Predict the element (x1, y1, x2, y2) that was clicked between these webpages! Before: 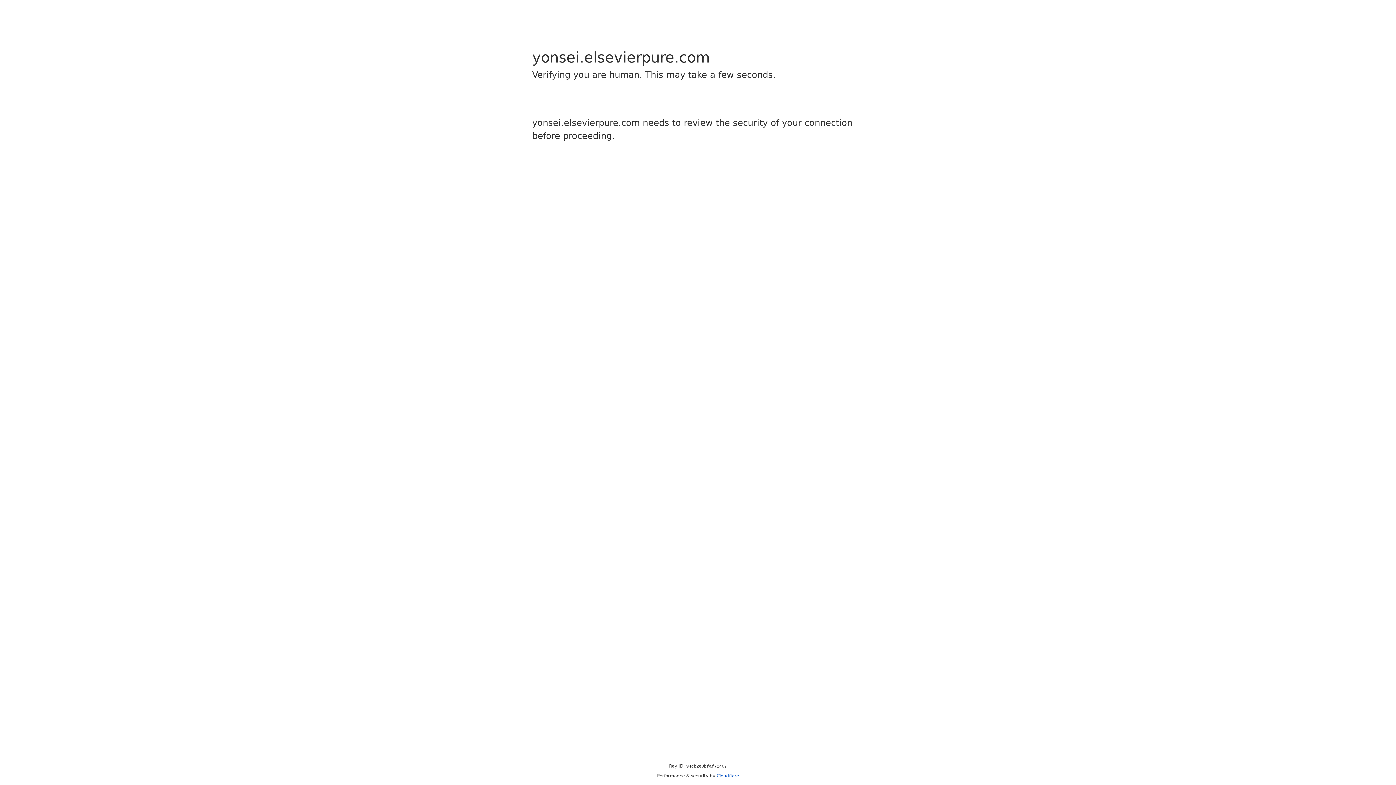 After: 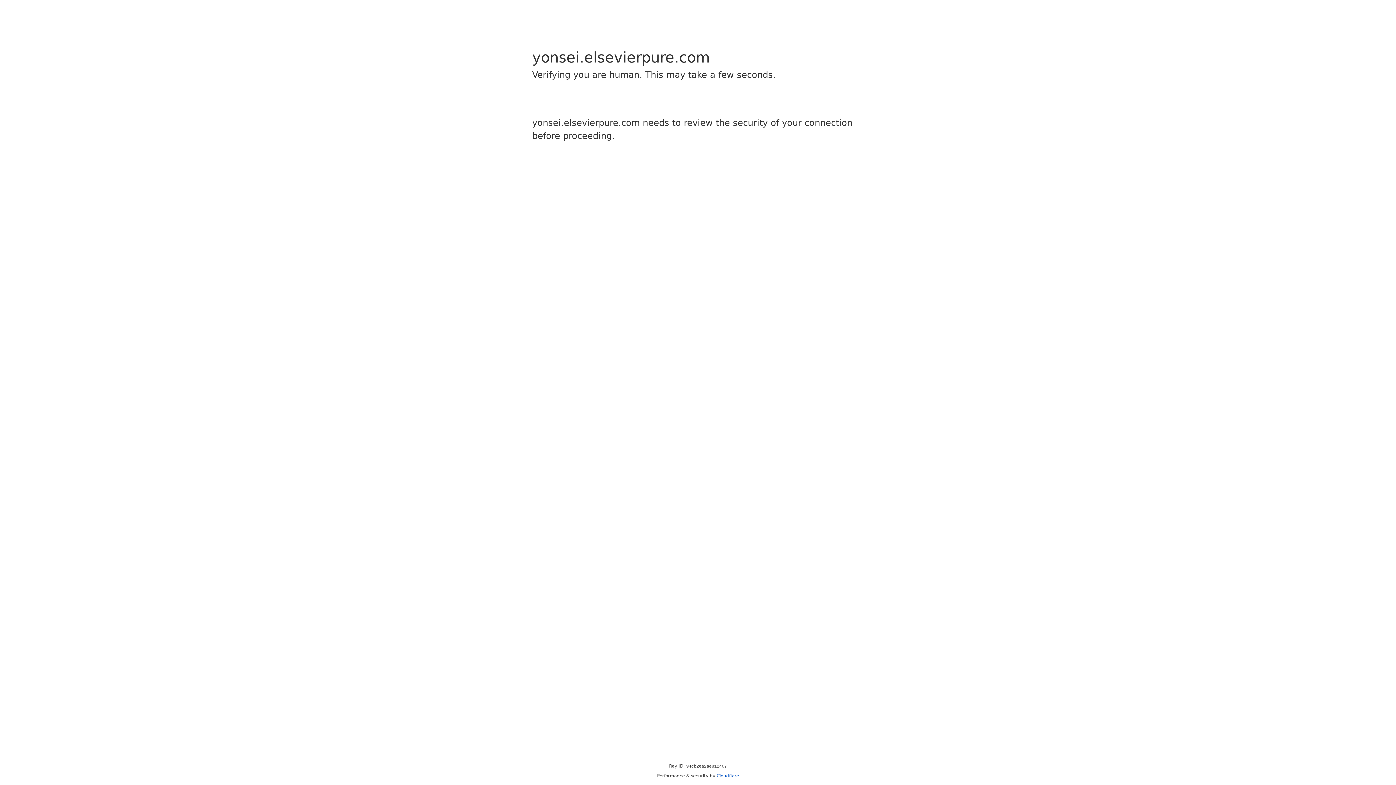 Action: bbox: (716, 773, 739, 778) label: Cloudflare